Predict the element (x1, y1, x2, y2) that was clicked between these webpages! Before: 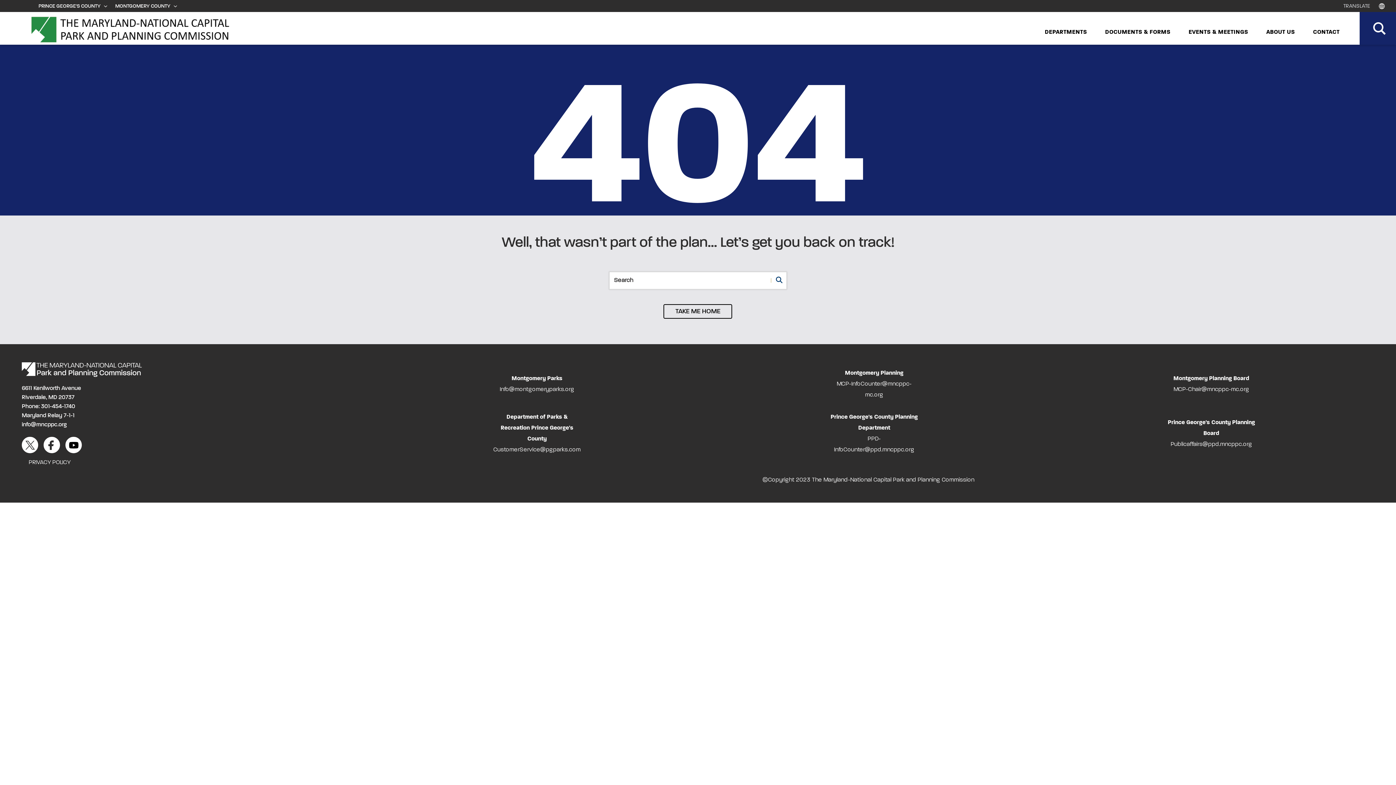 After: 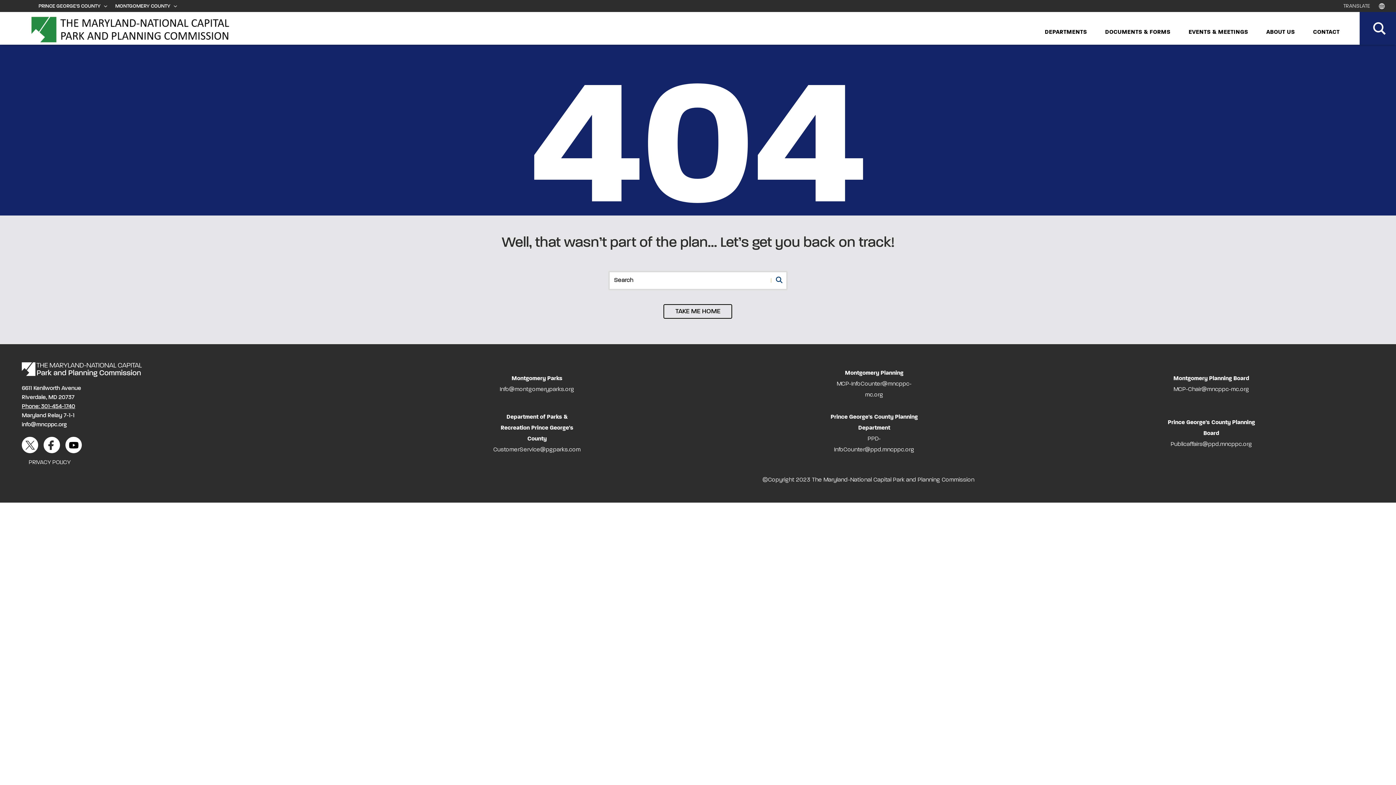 Action: label: Phone: 301-454-1740 bbox: (21, 404, 75, 409)